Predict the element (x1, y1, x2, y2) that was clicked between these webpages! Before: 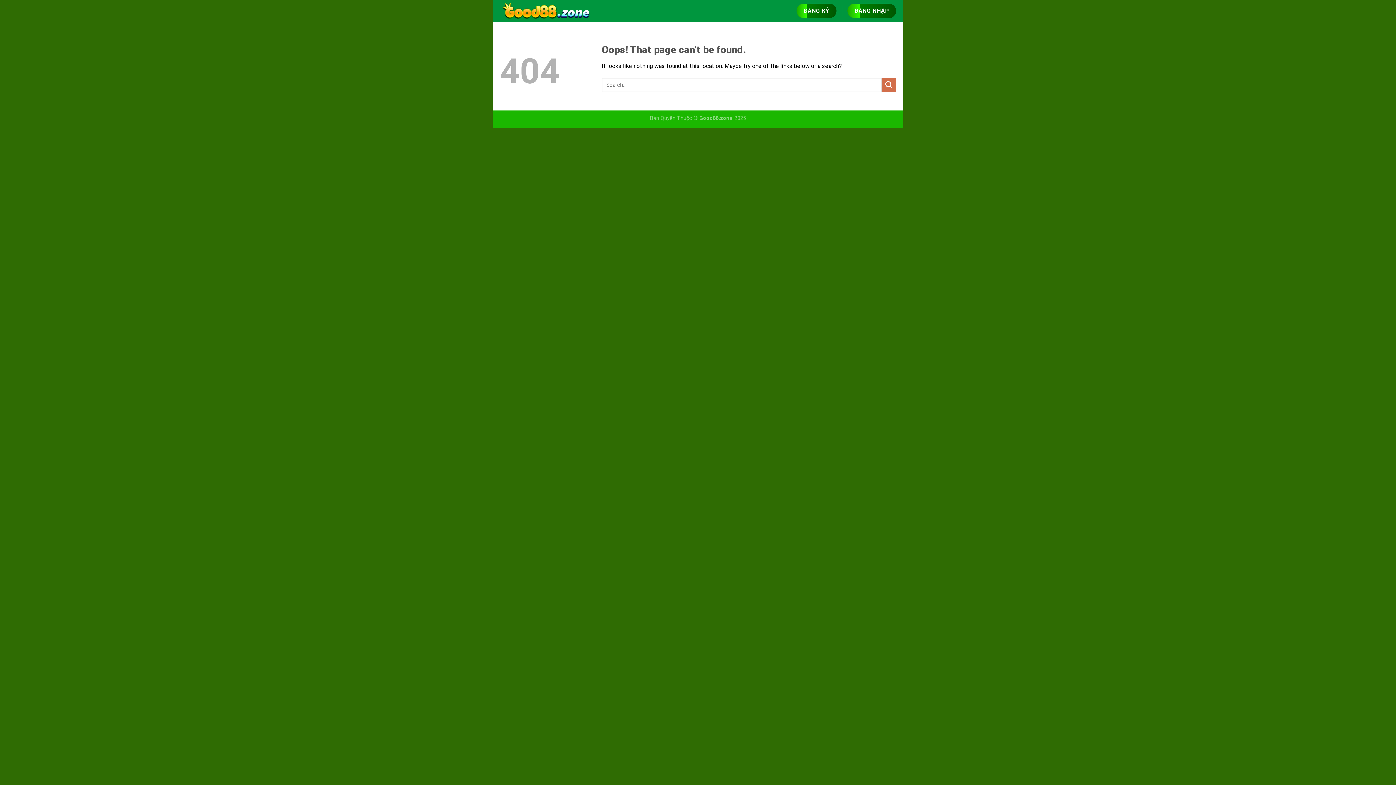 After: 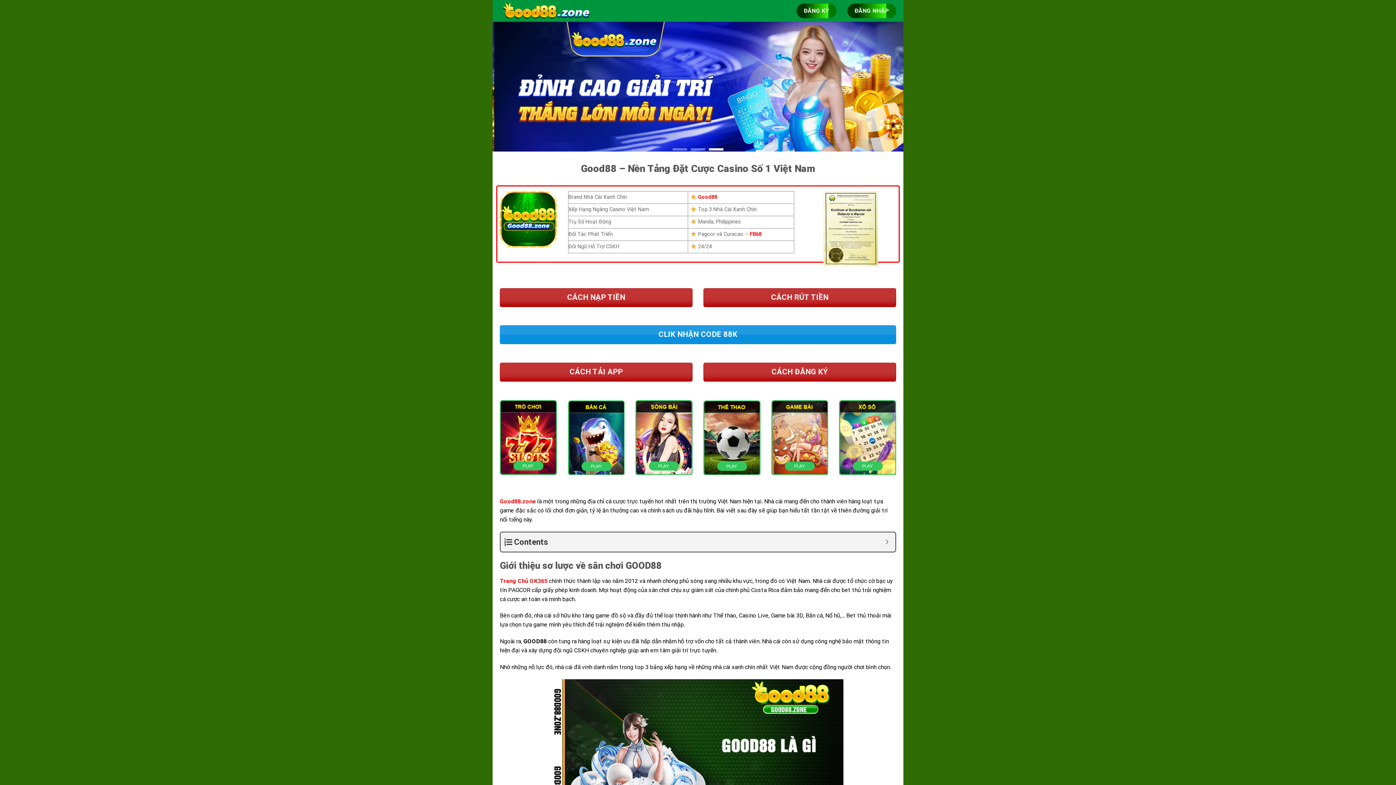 Action: label: Good88.zone bbox: (699, 115, 733, 121)